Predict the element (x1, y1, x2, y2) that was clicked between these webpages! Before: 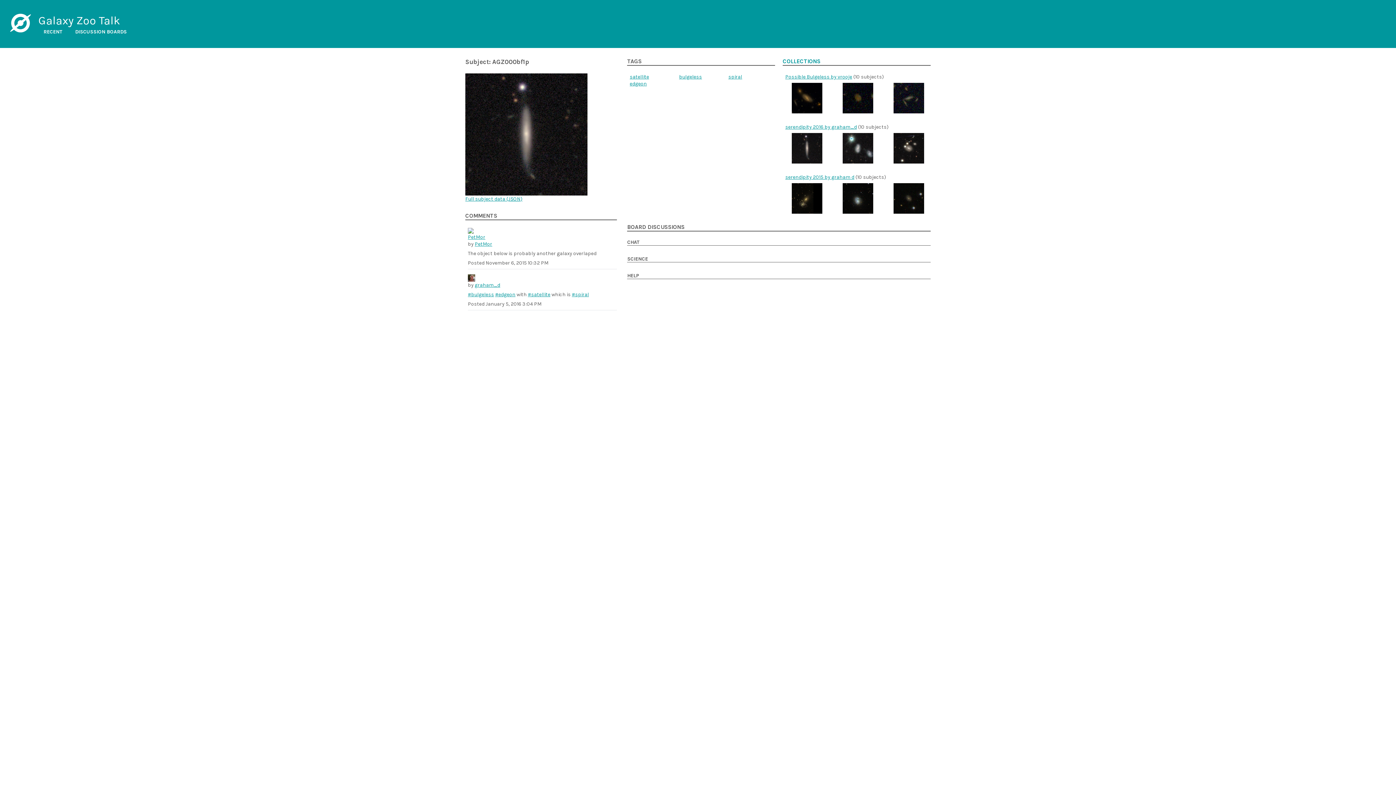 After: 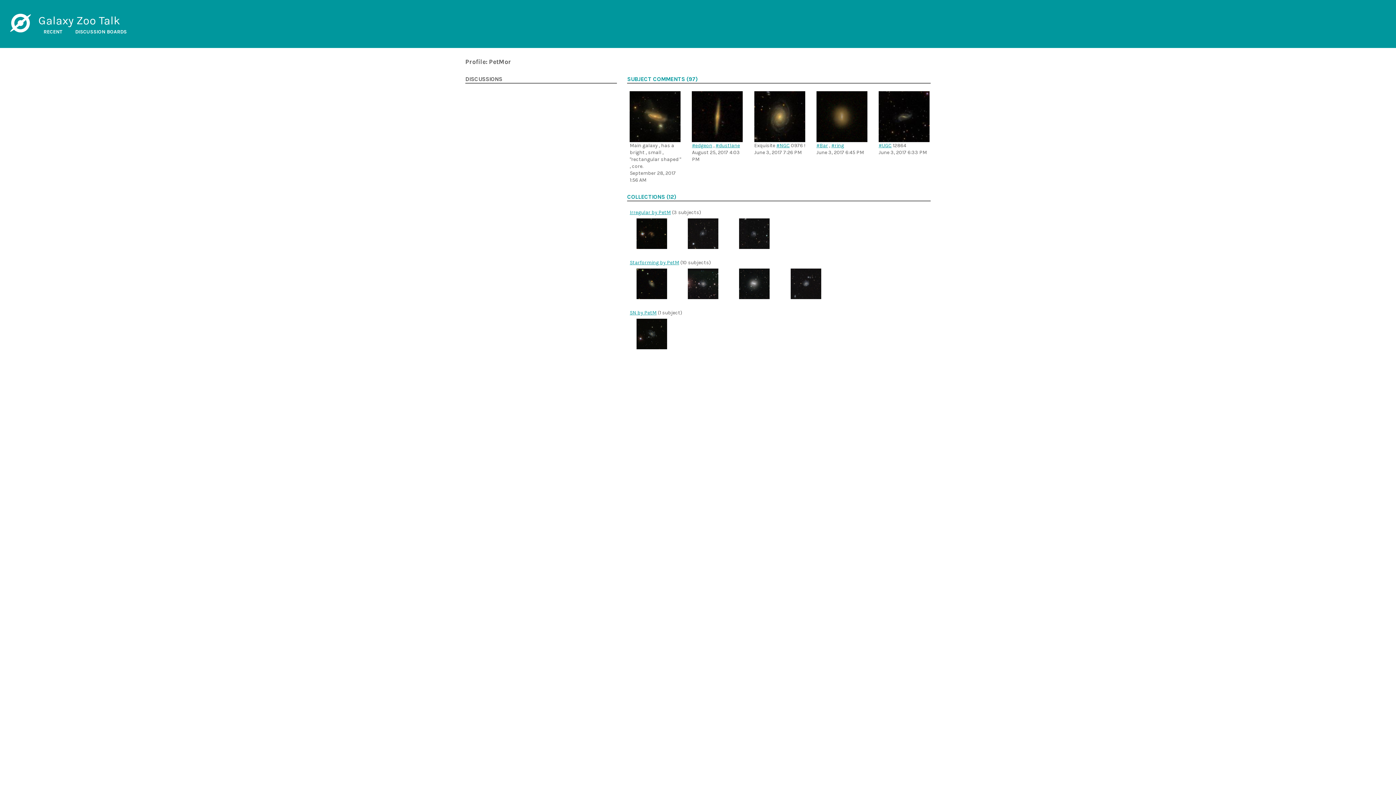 Action: label: PetMor bbox: (474, 241, 492, 247)